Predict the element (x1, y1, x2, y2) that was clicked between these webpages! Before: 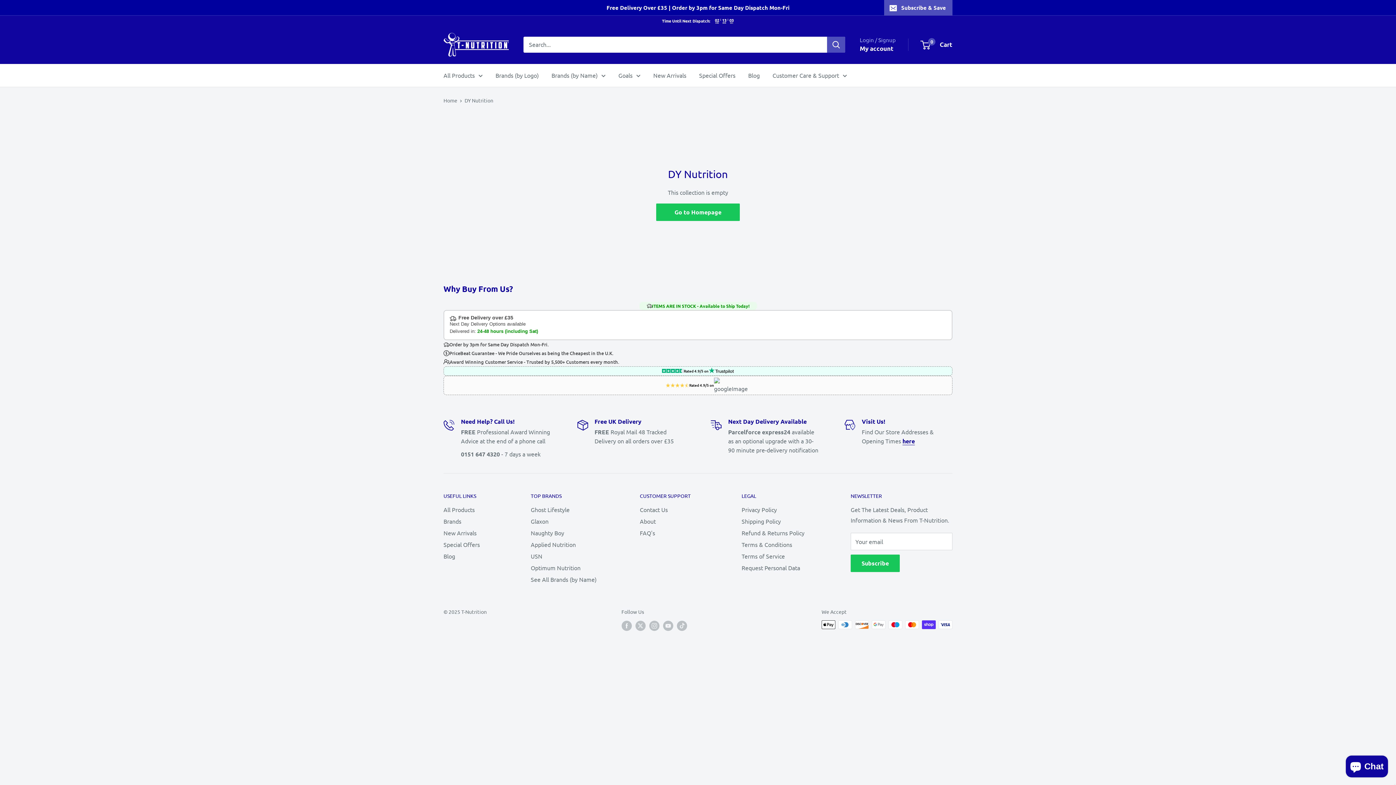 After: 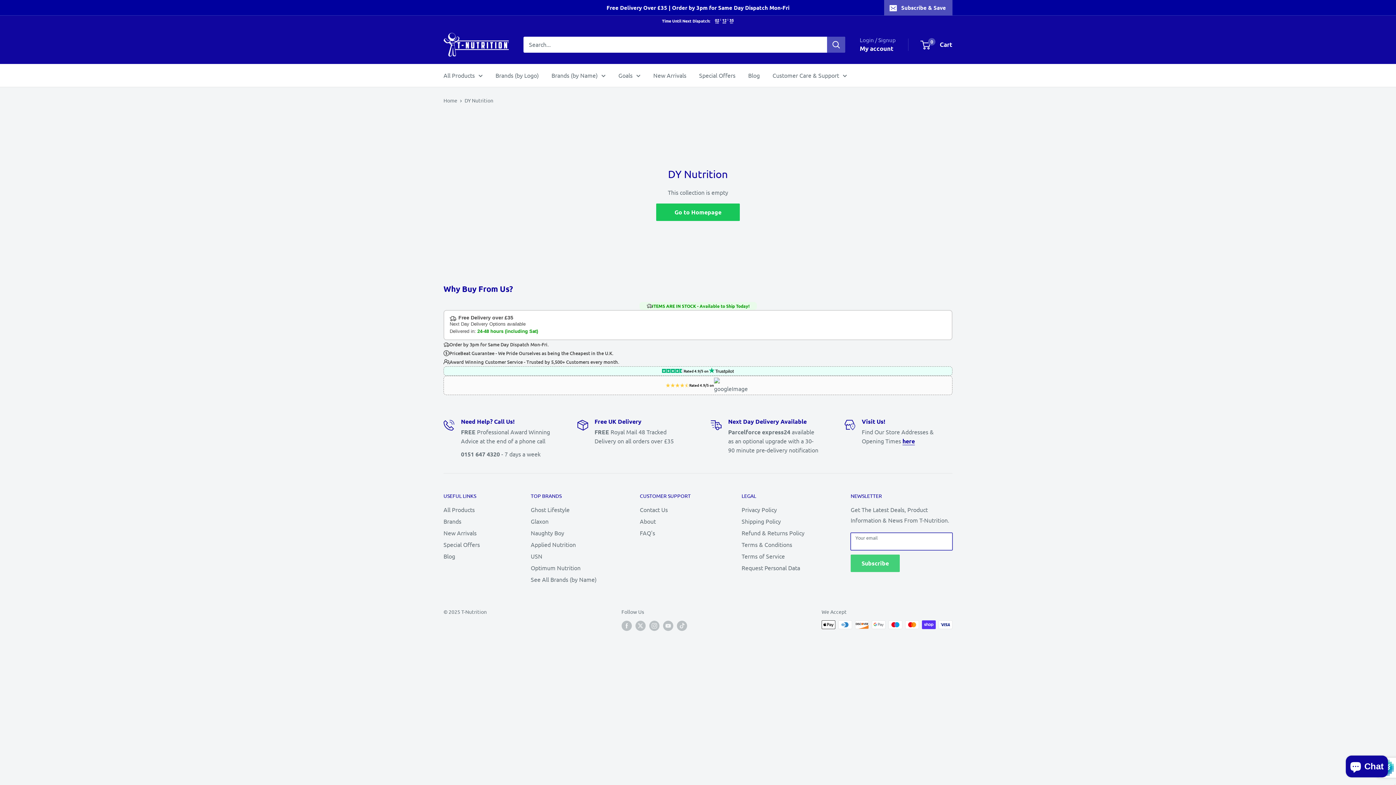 Action: label: Subscribe bbox: (850, 554, 900, 572)